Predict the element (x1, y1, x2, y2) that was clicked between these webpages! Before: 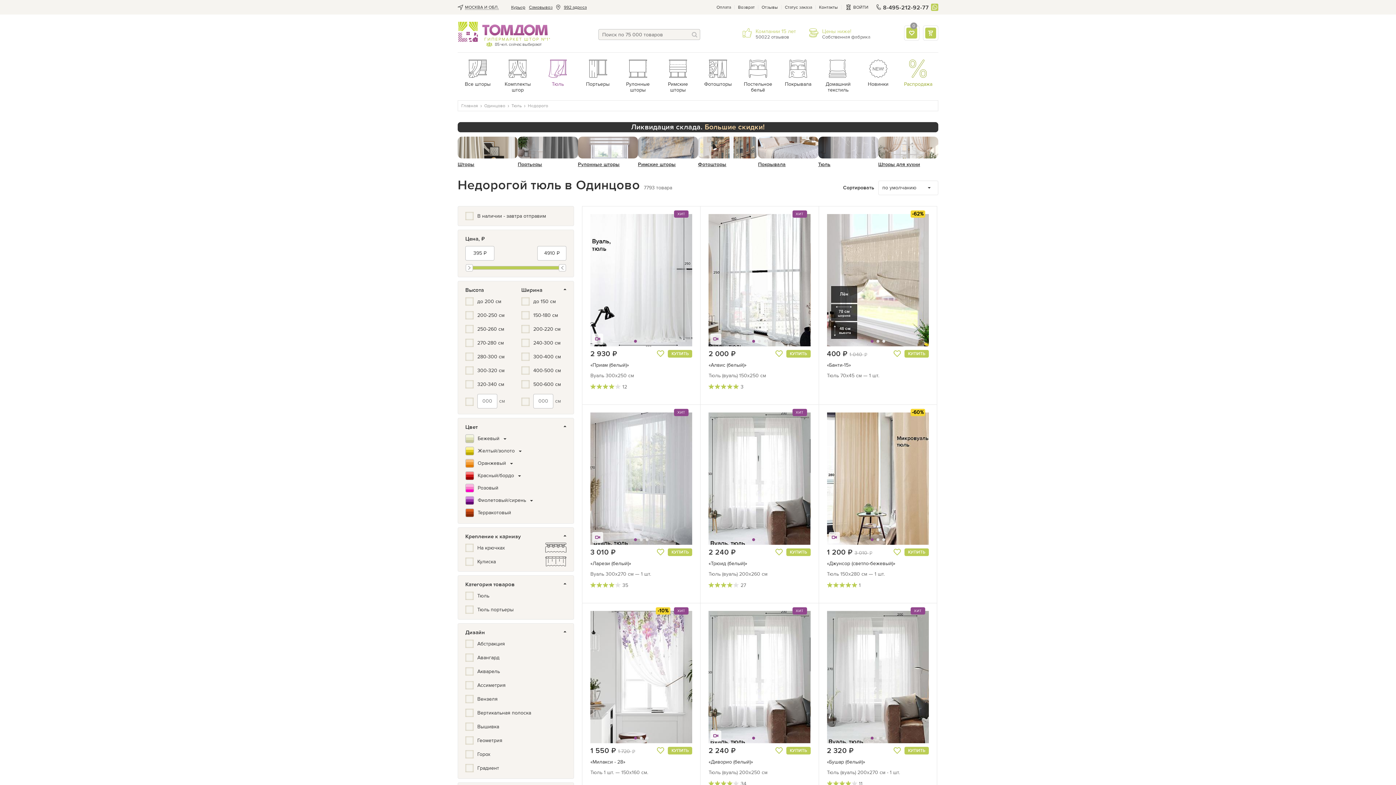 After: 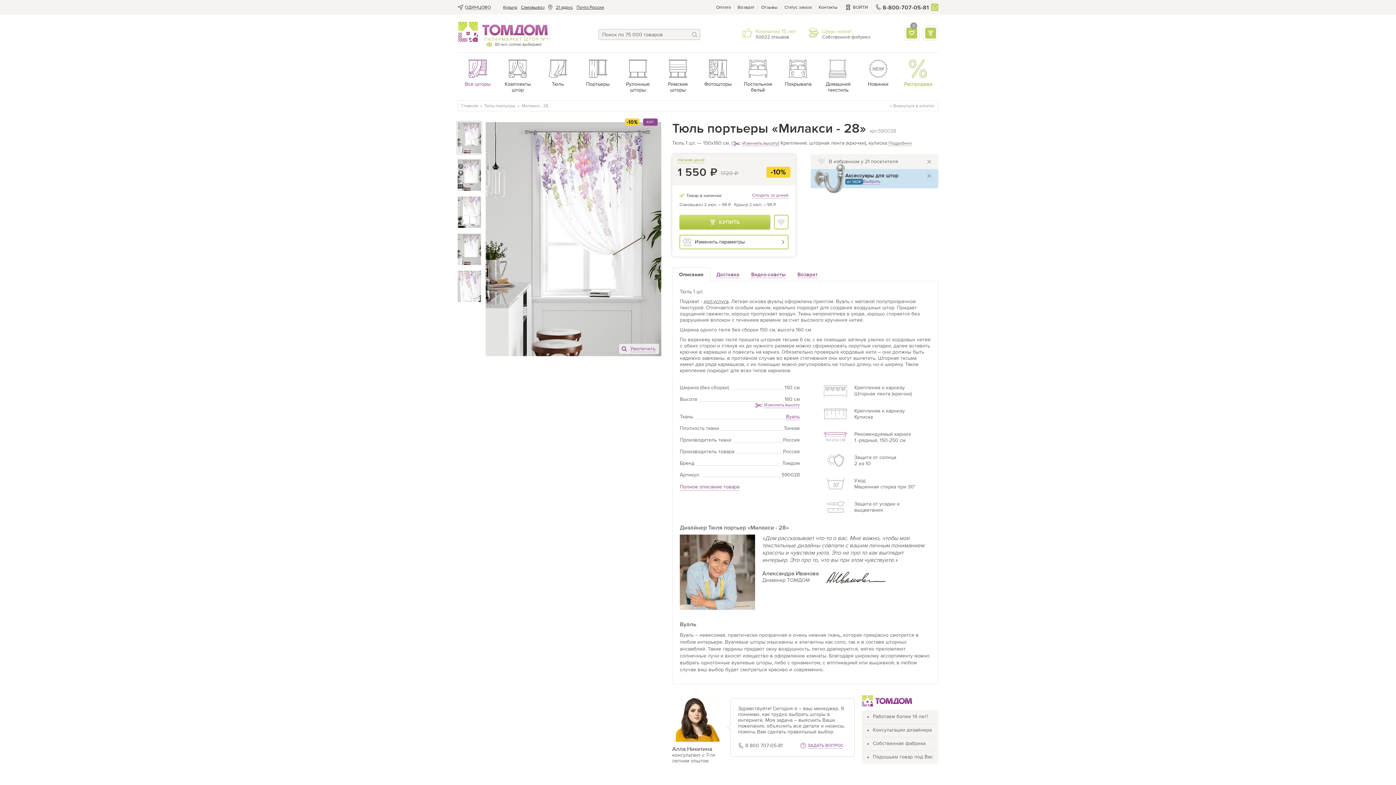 Action: bbox: (658, 611, 690, 743) label: Go to slide 3